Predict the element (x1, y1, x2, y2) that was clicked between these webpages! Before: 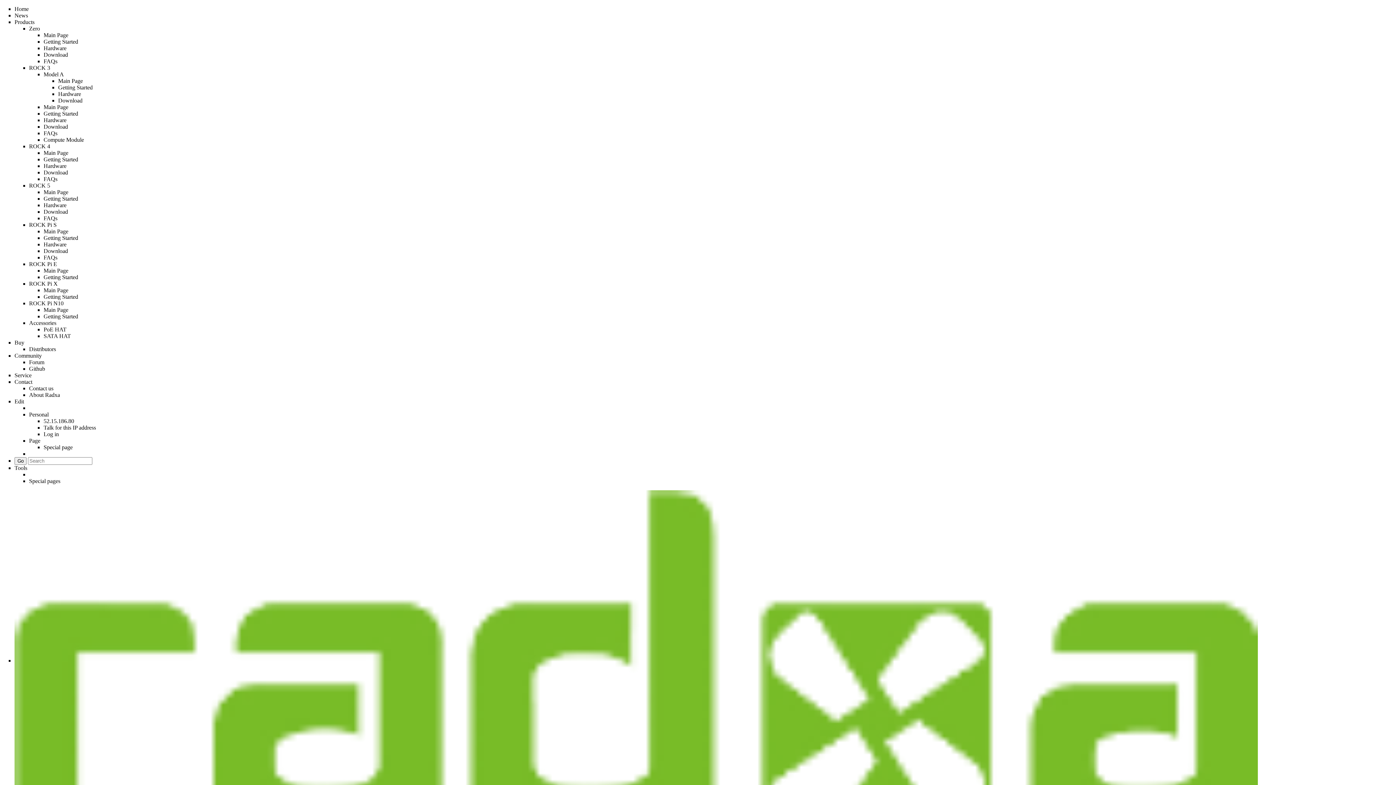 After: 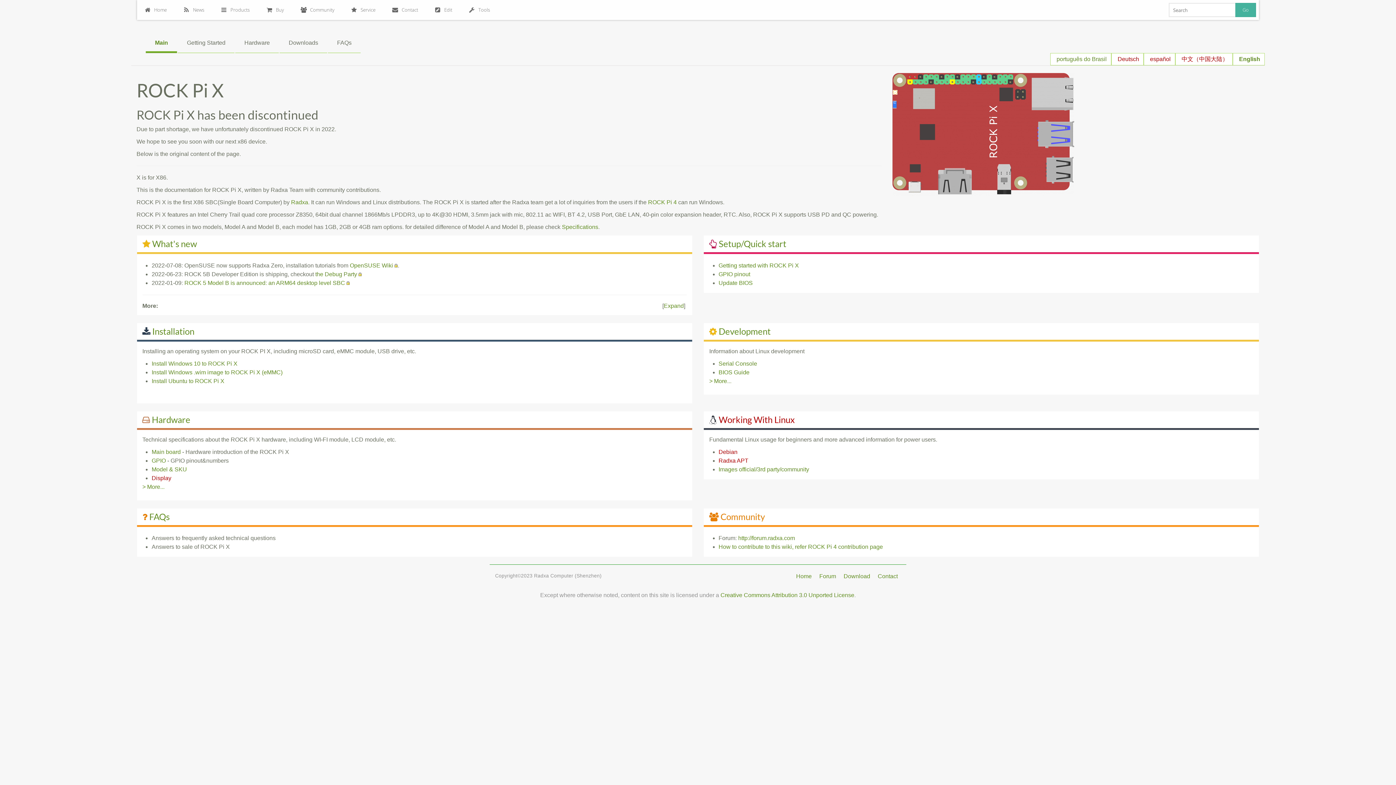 Action: bbox: (29, 280, 57, 286) label: ROCK Pi X